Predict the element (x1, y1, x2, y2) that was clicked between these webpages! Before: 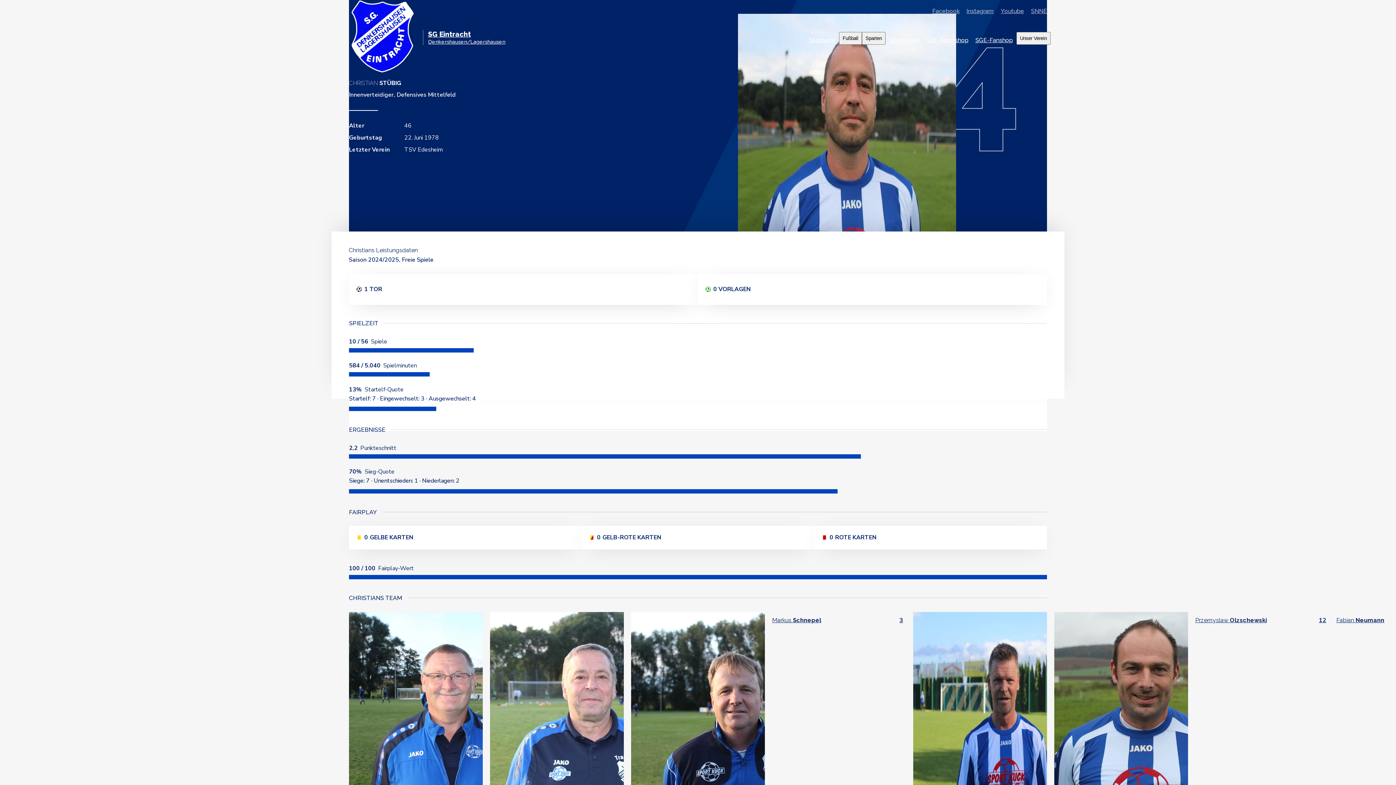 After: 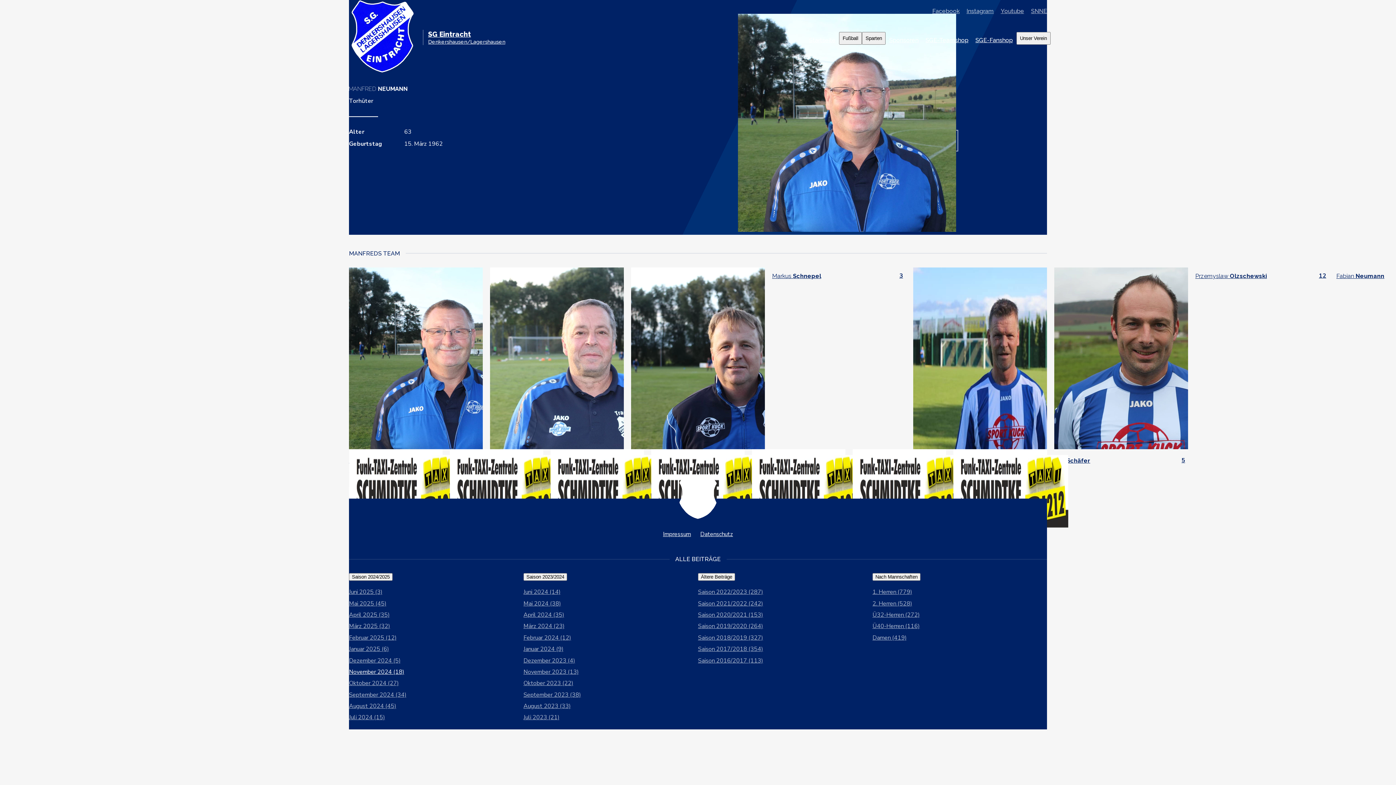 Action: label: Manfred Neumann
1 bbox: (349, 612, 482, 814)